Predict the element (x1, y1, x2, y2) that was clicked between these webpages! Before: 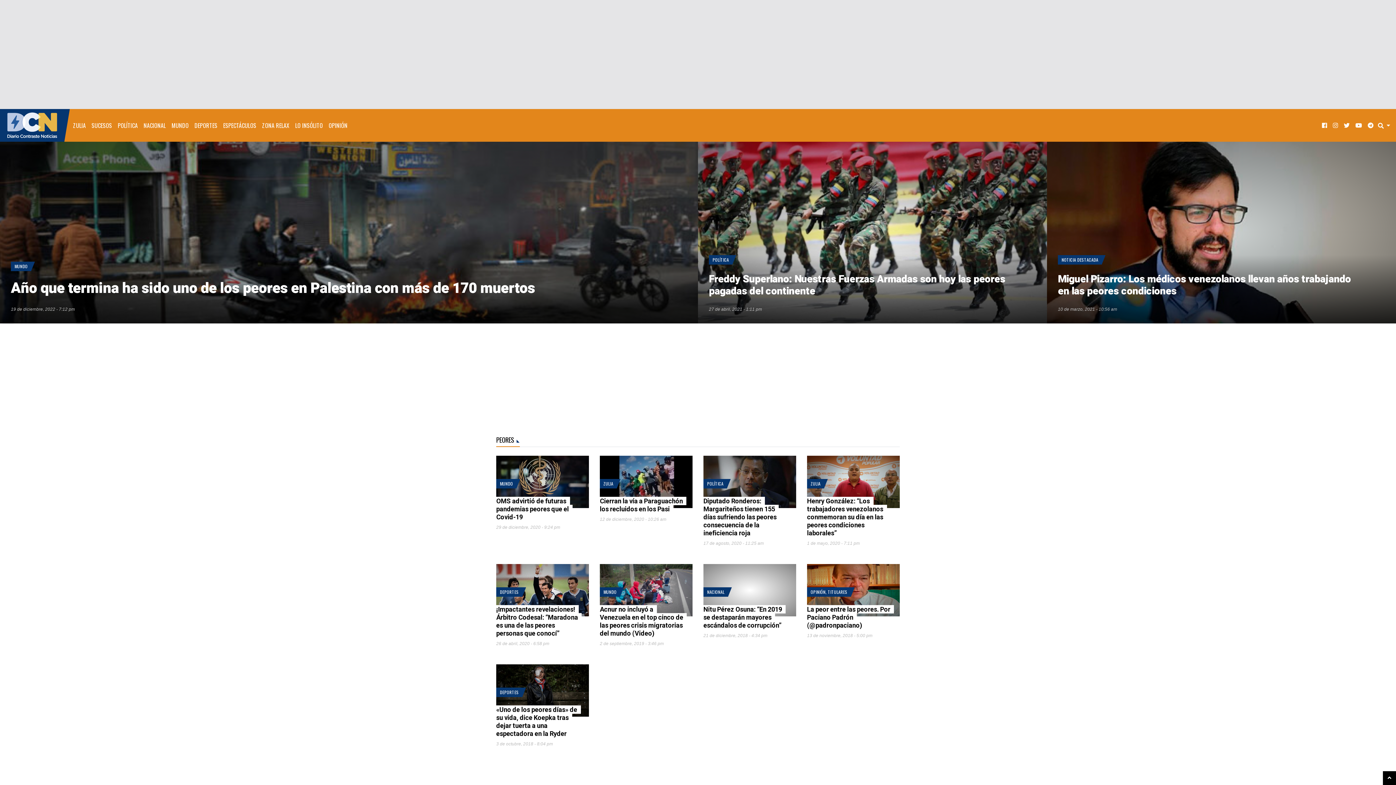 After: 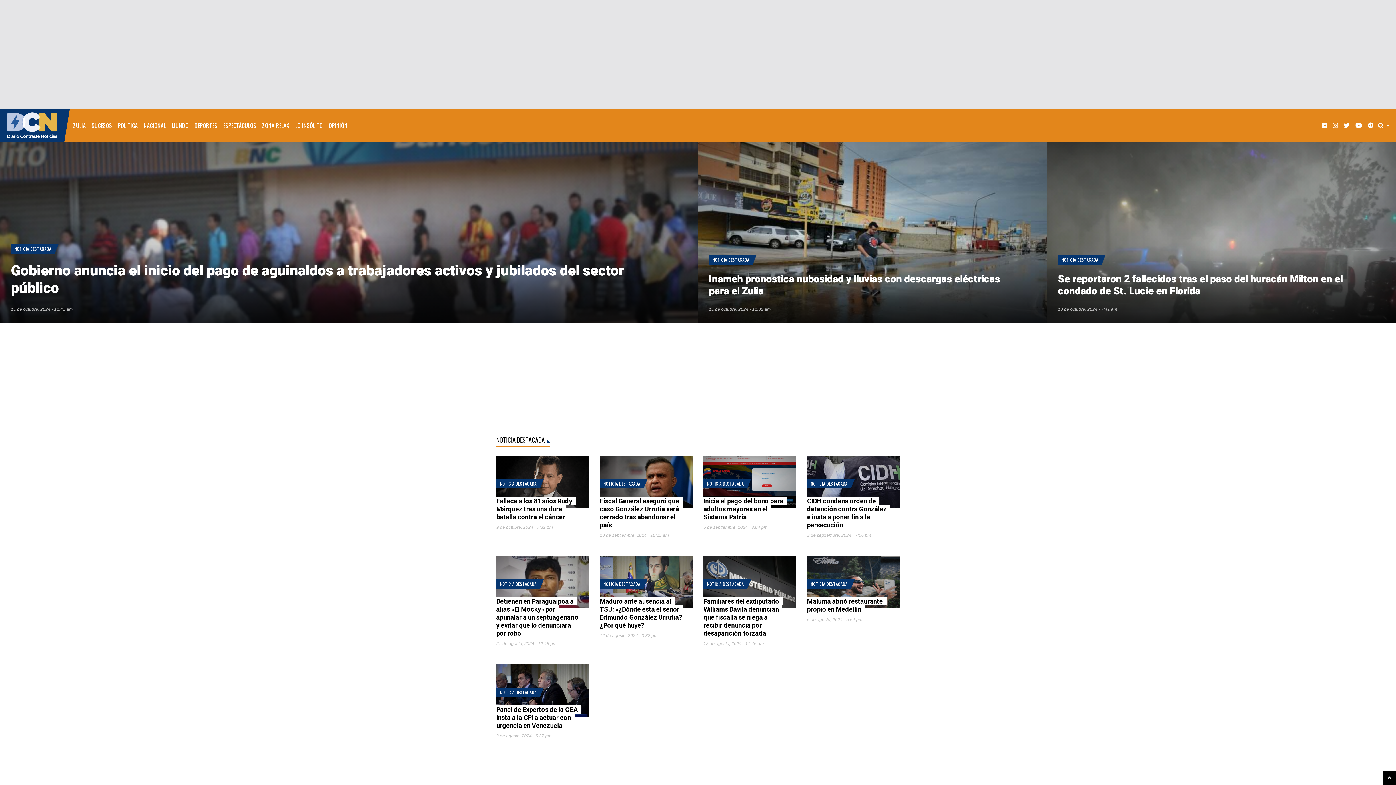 Action: bbox: (1061, 256, 1098, 262) label: NOTICIA DESTACADA